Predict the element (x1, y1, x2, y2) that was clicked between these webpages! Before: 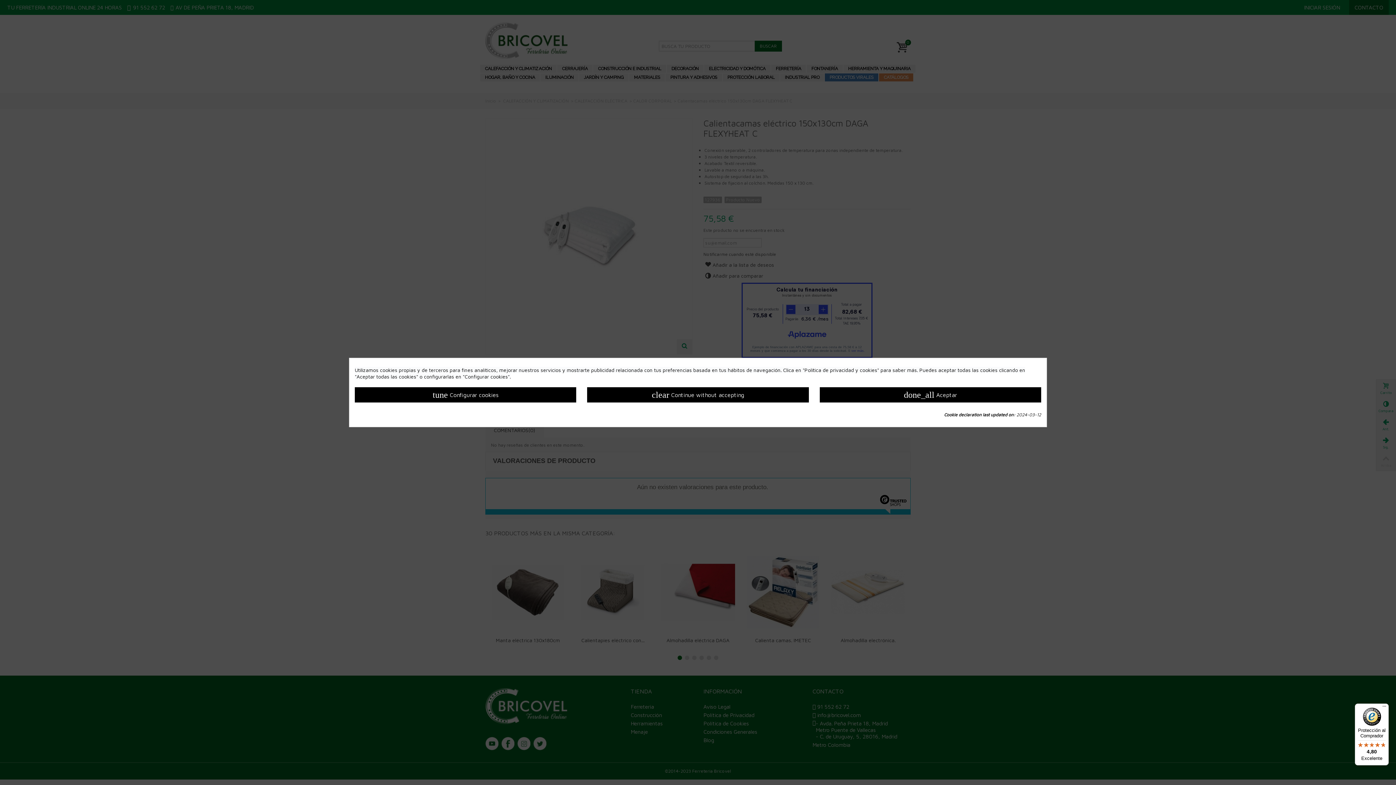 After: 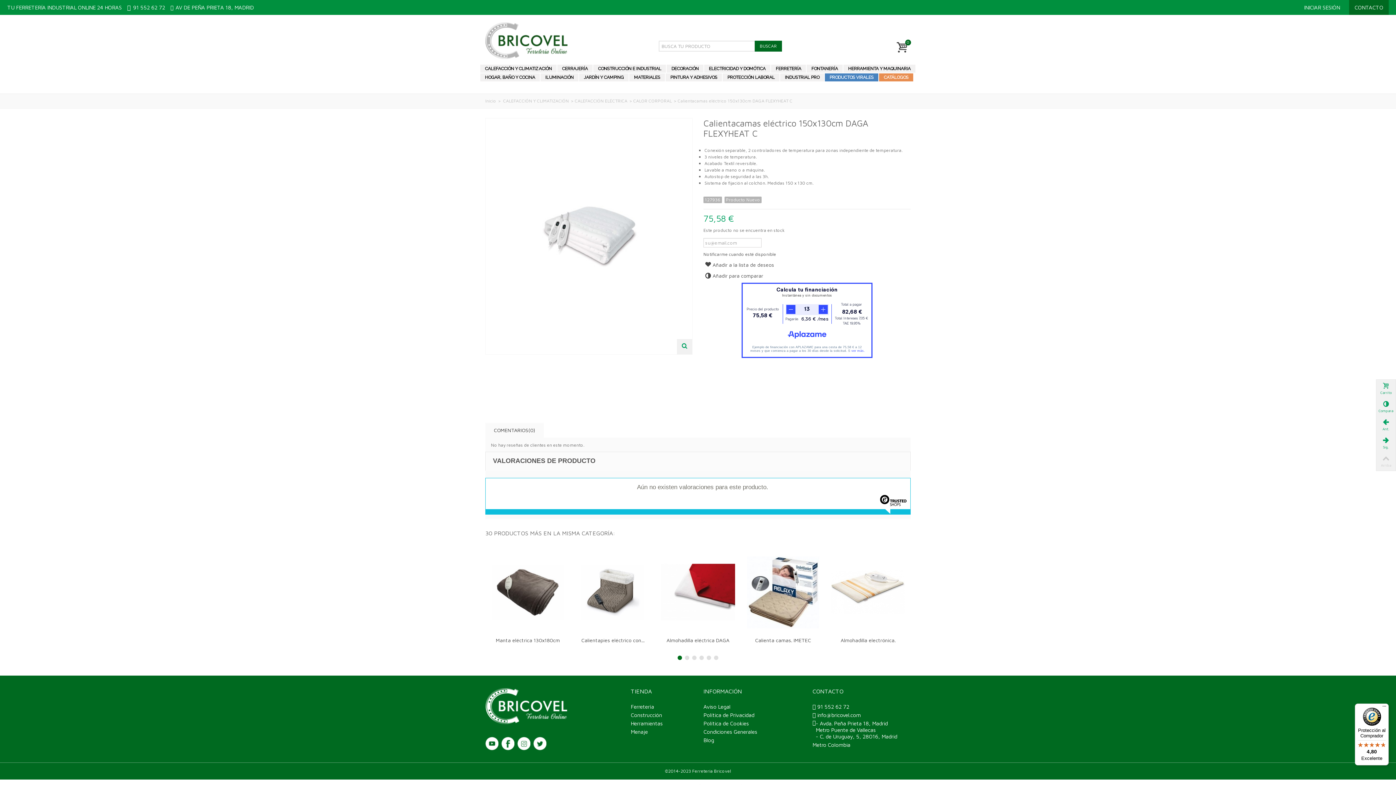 Action: bbox: (819, 387, 1041, 402) label: done_all Aceptar